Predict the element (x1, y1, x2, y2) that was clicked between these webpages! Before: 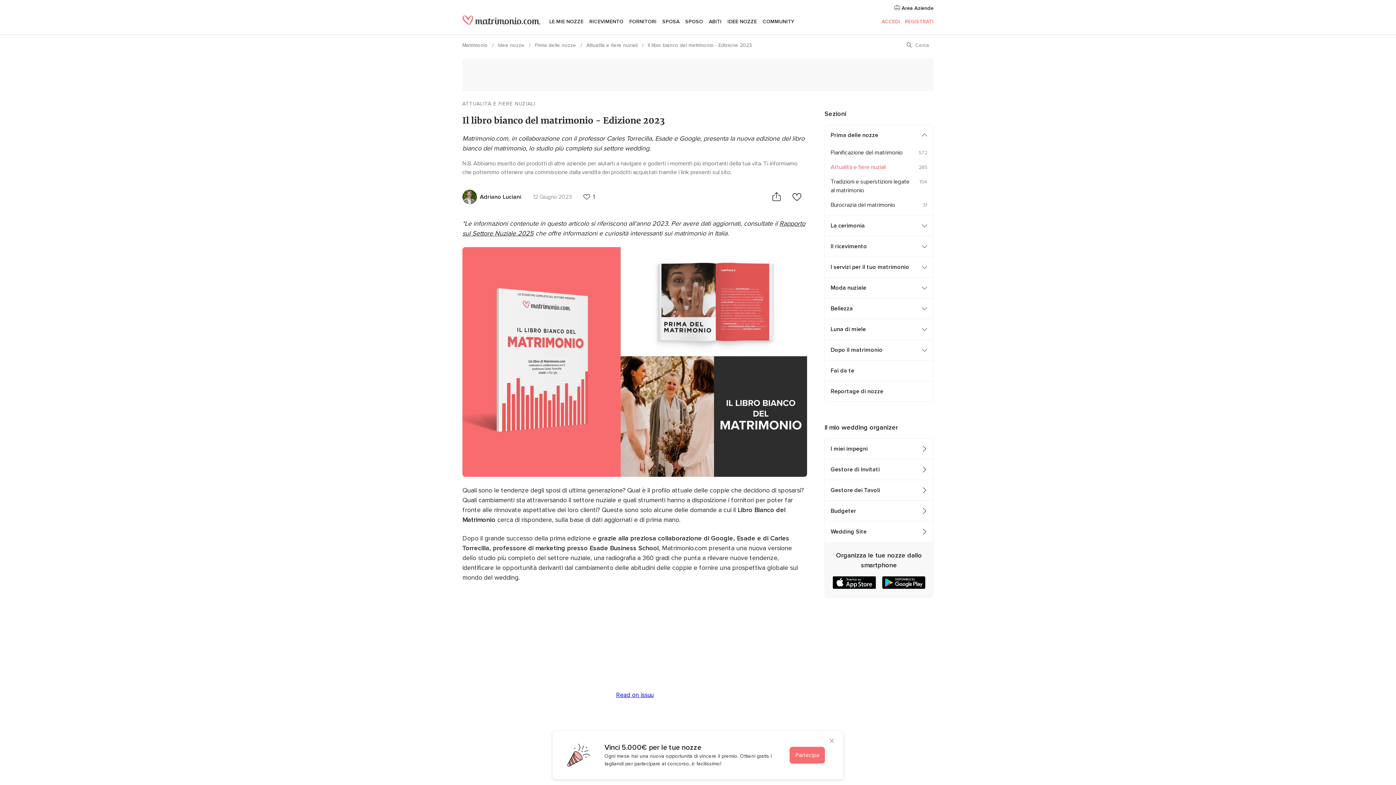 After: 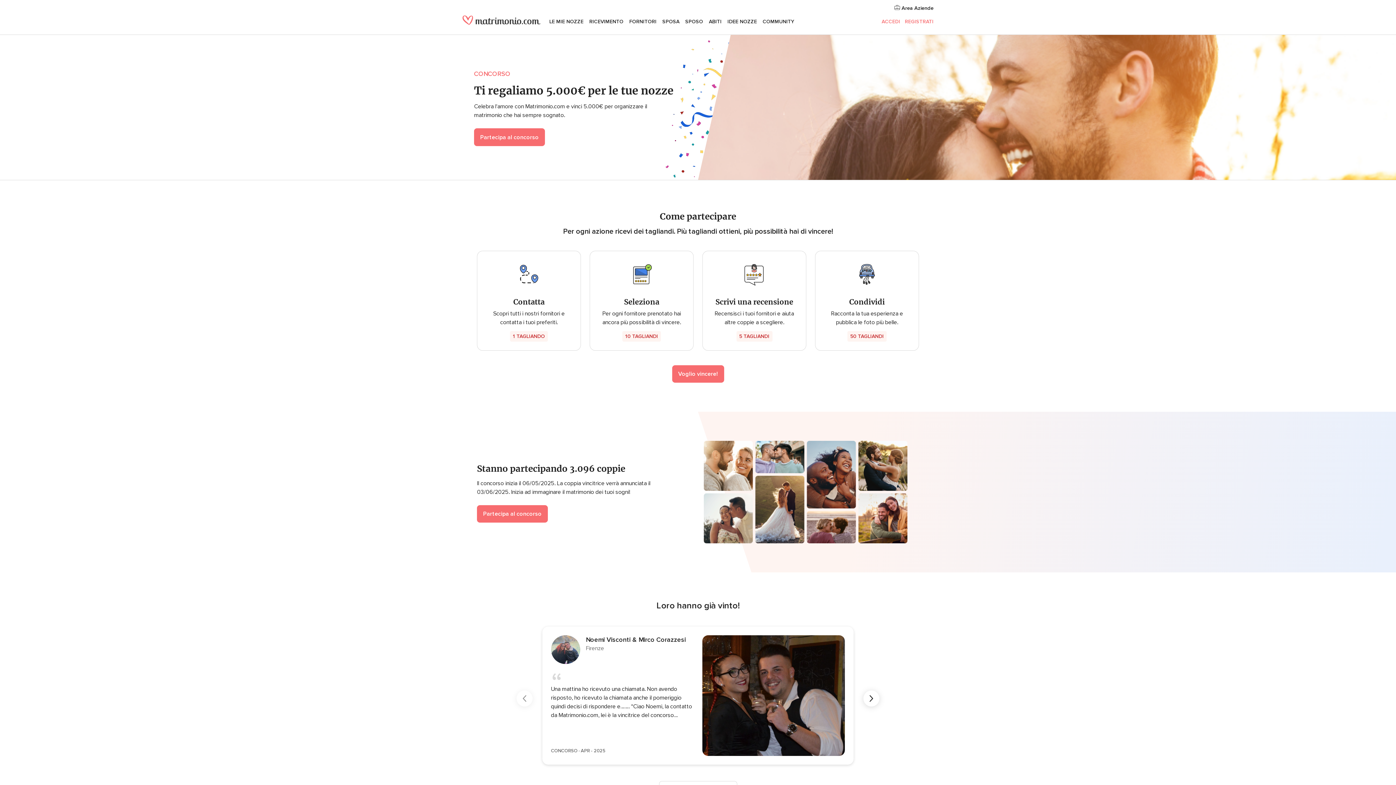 Action: label: Partecipa bbox: (789, 747, 825, 764)